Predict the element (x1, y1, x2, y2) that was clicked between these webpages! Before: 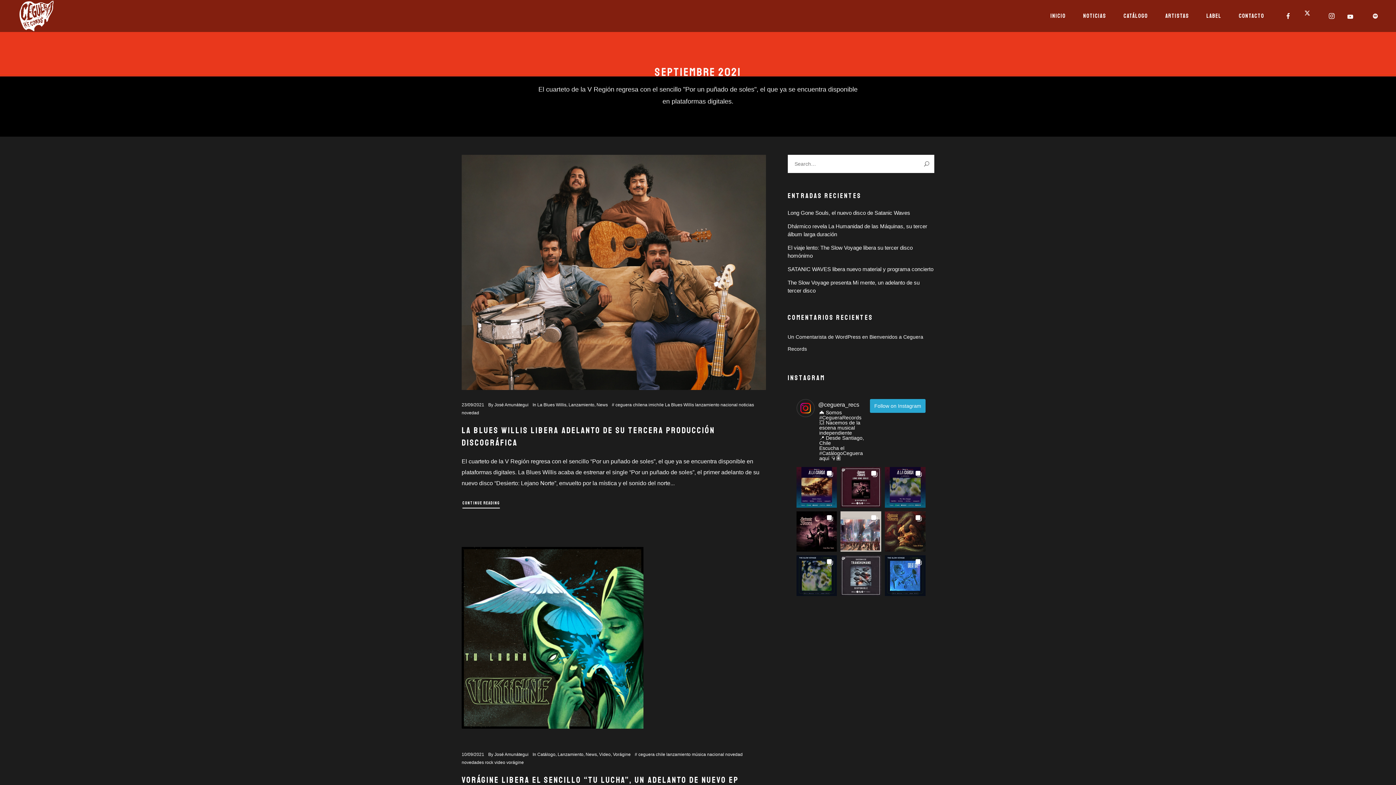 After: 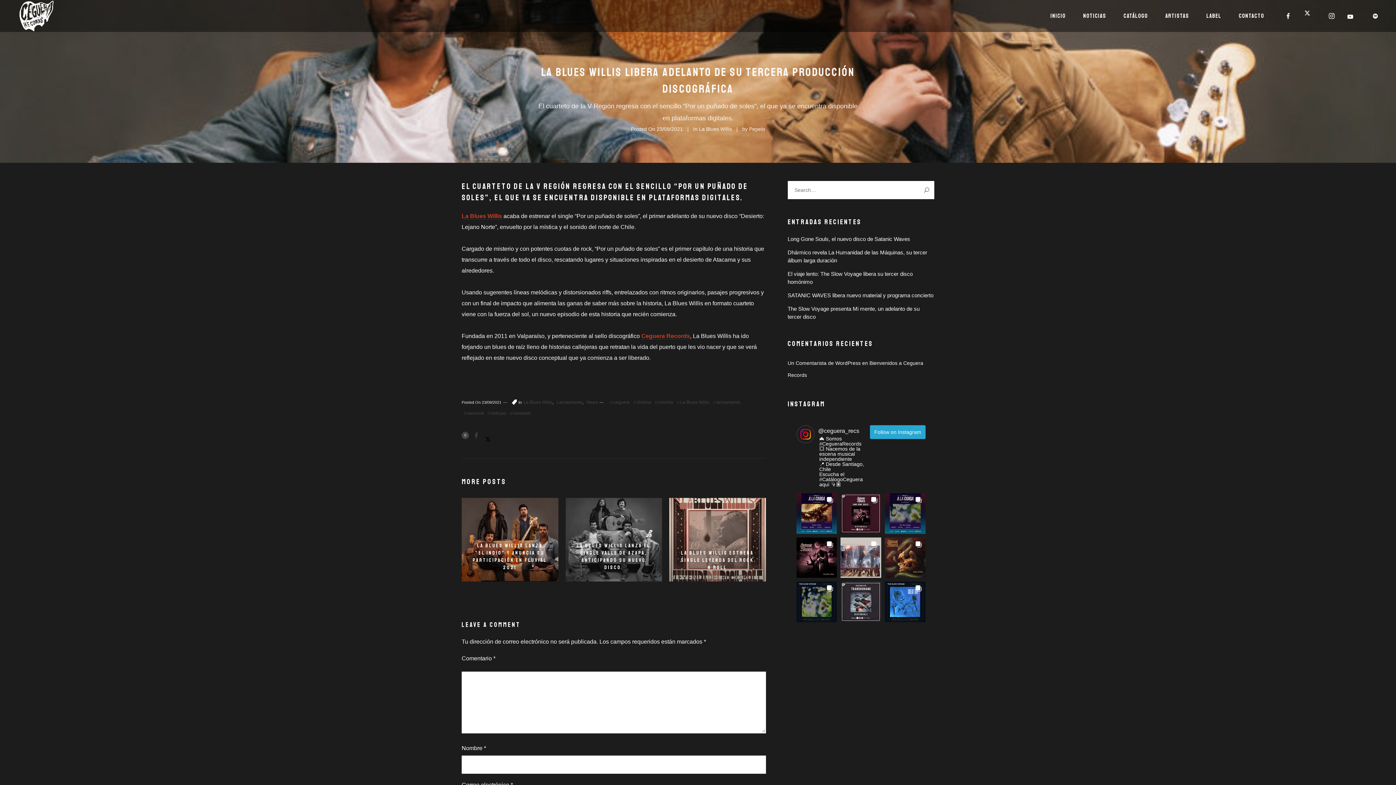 Action: bbox: (461, 154, 766, 390)